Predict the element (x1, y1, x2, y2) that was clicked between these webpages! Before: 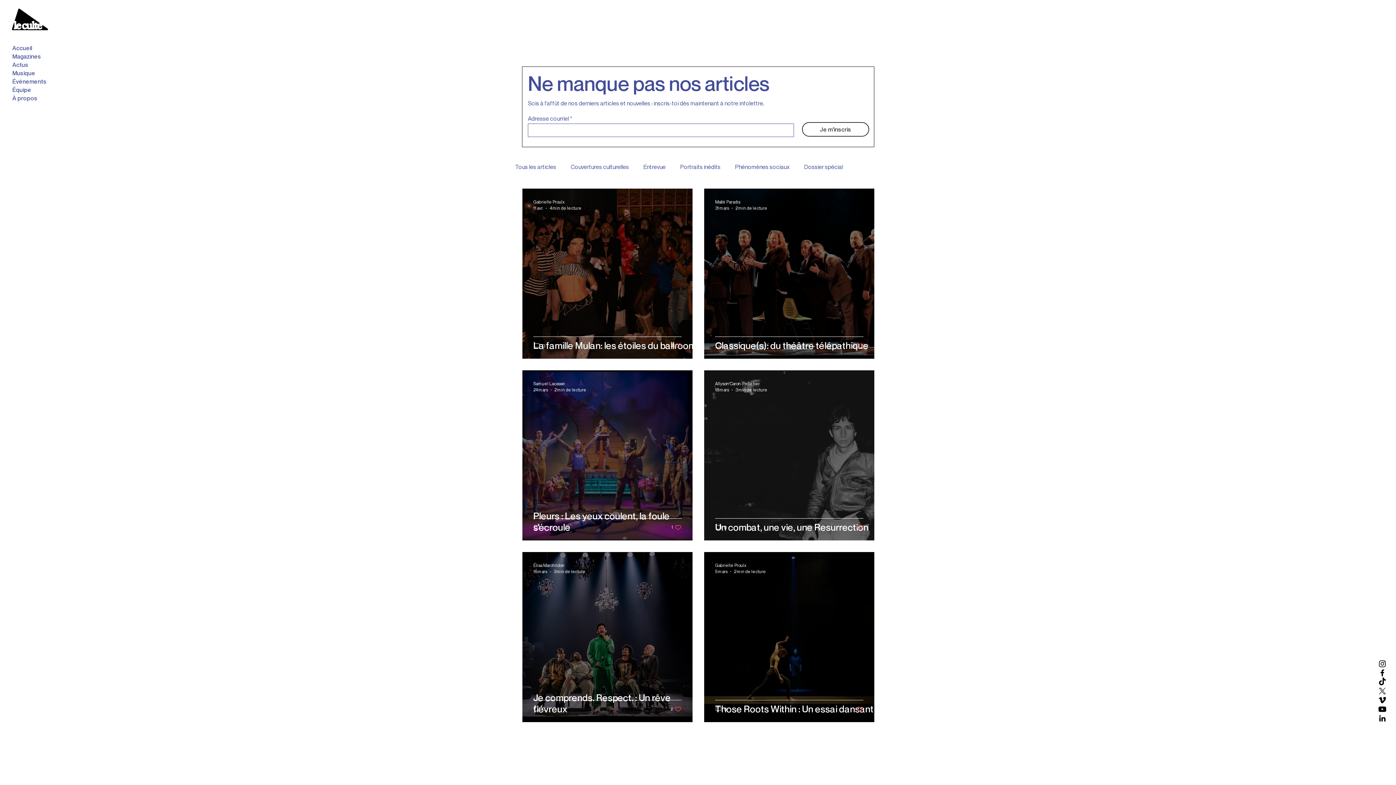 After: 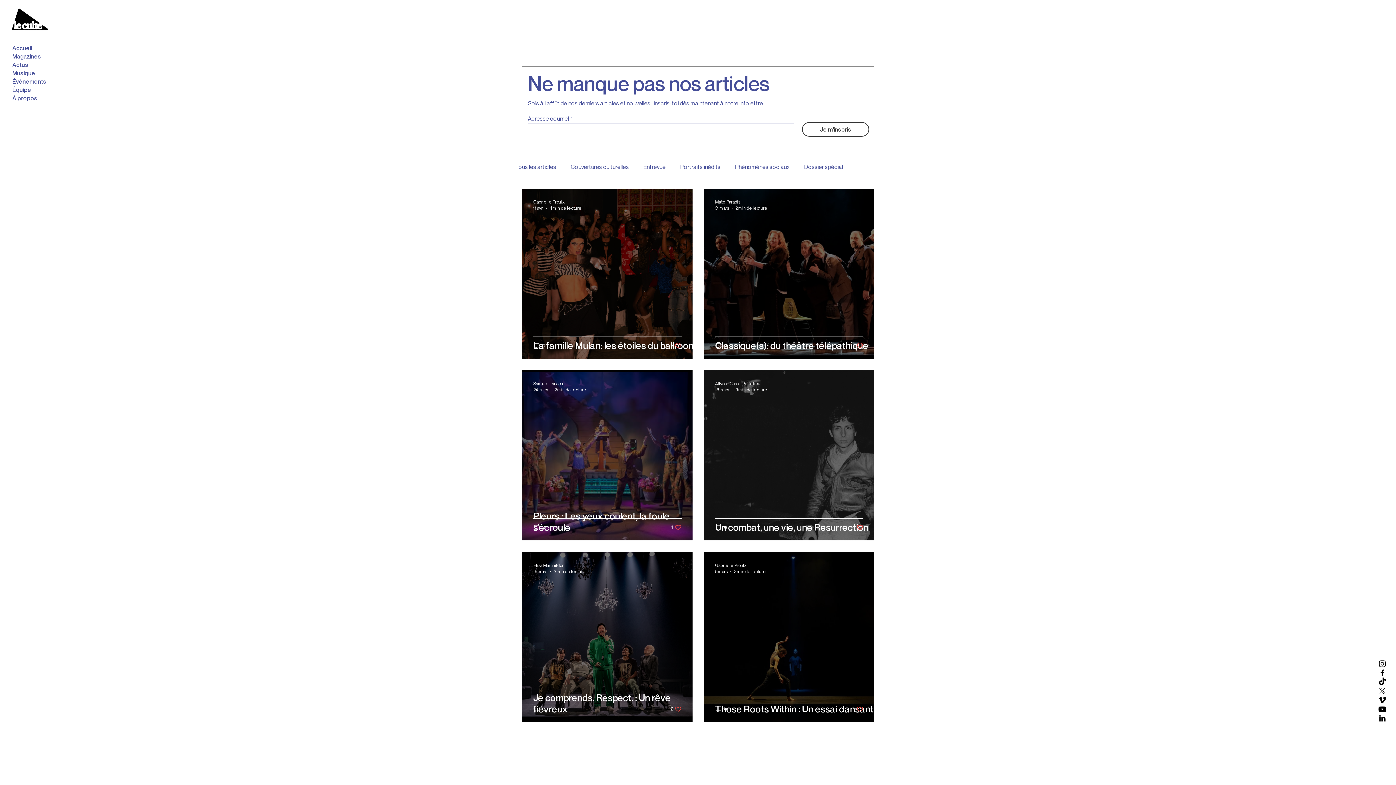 Action: bbox: (856, 706, 863, 712) label: like-button.aria-label.like